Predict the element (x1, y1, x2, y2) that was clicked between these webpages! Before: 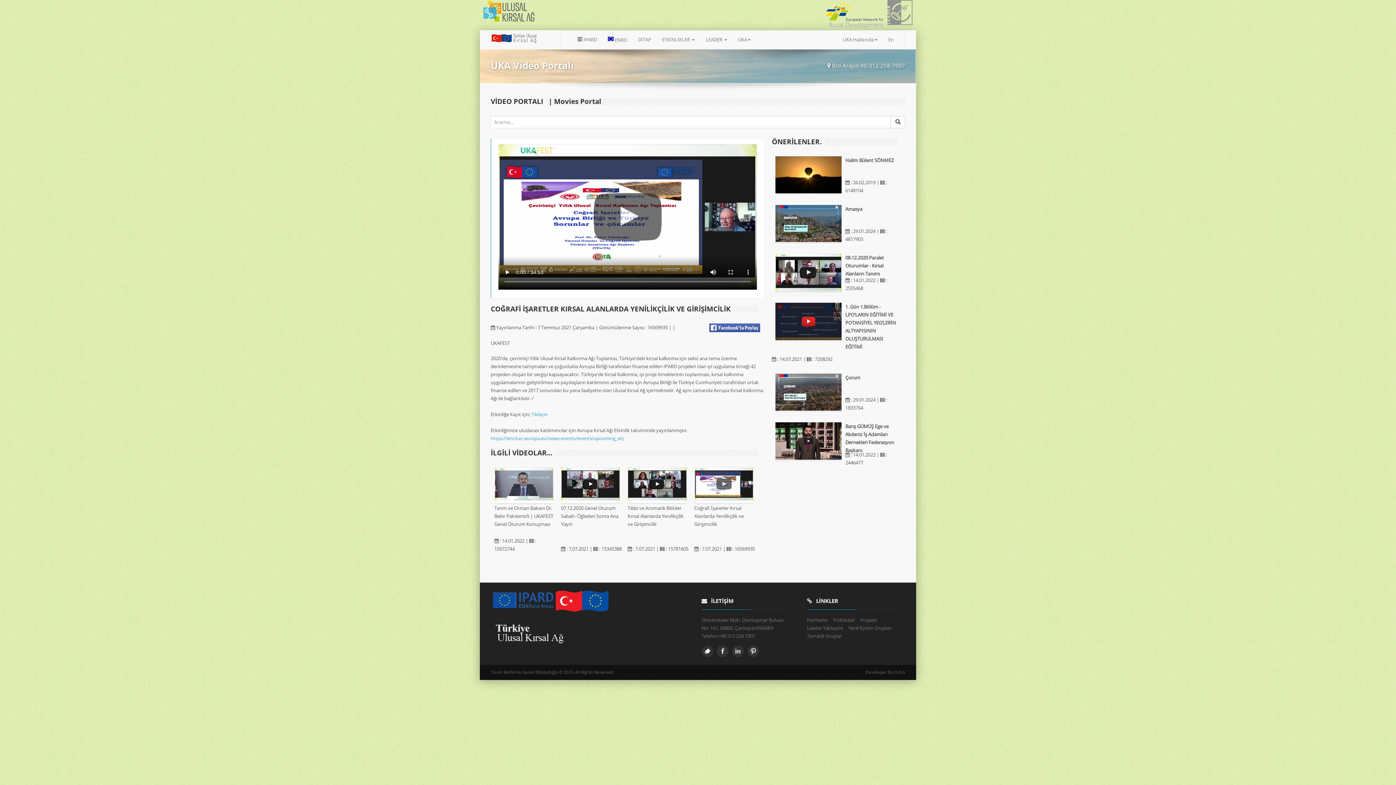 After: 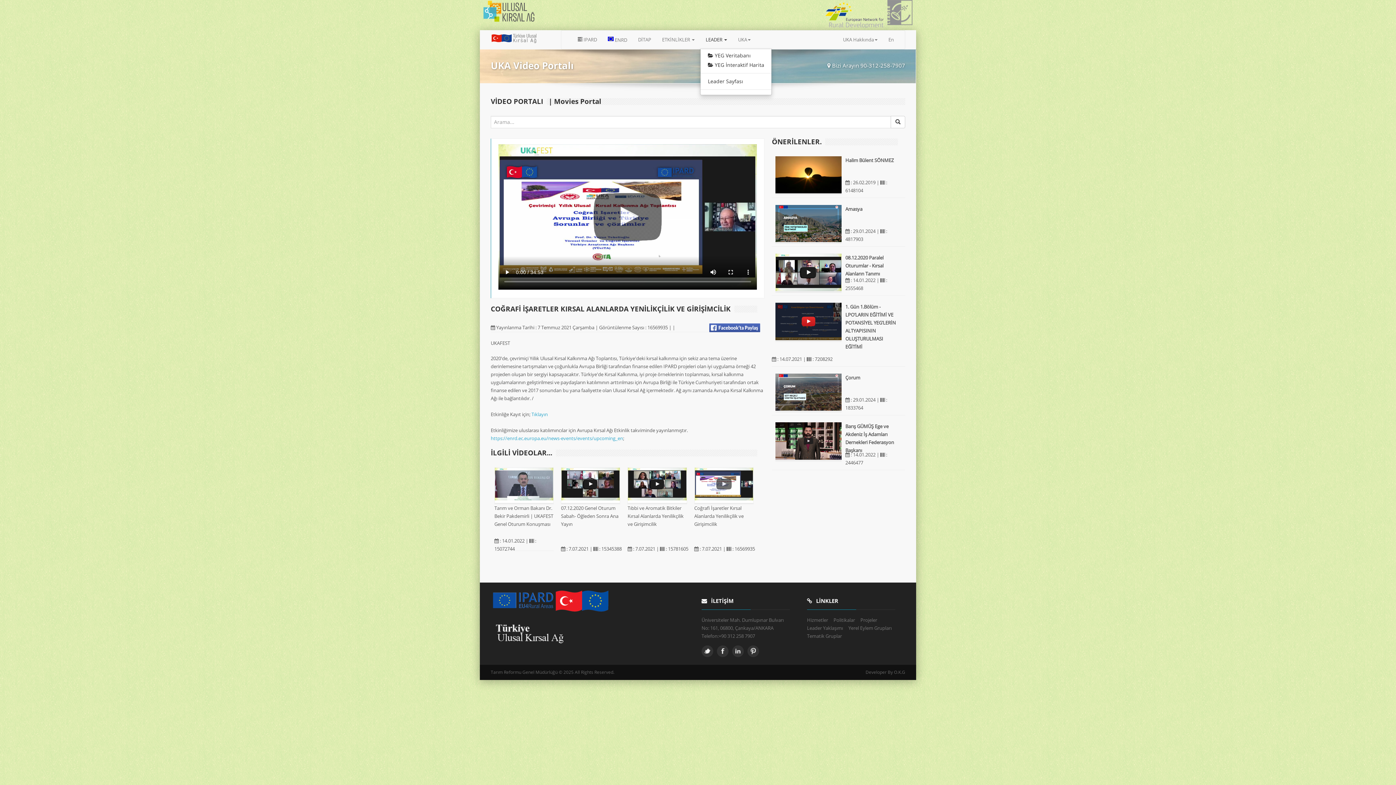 Action: bbox: (700, 30, 732, 48) label: LEADER 